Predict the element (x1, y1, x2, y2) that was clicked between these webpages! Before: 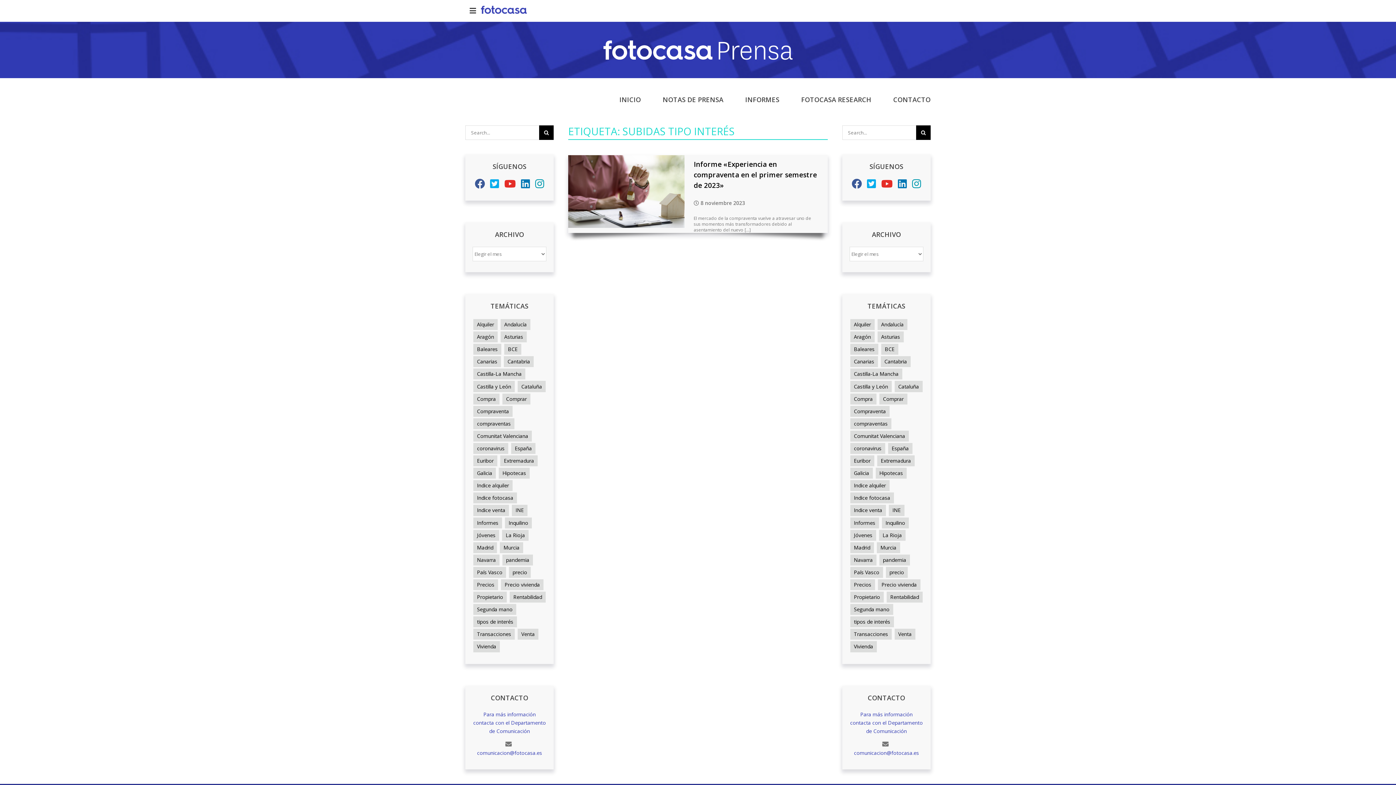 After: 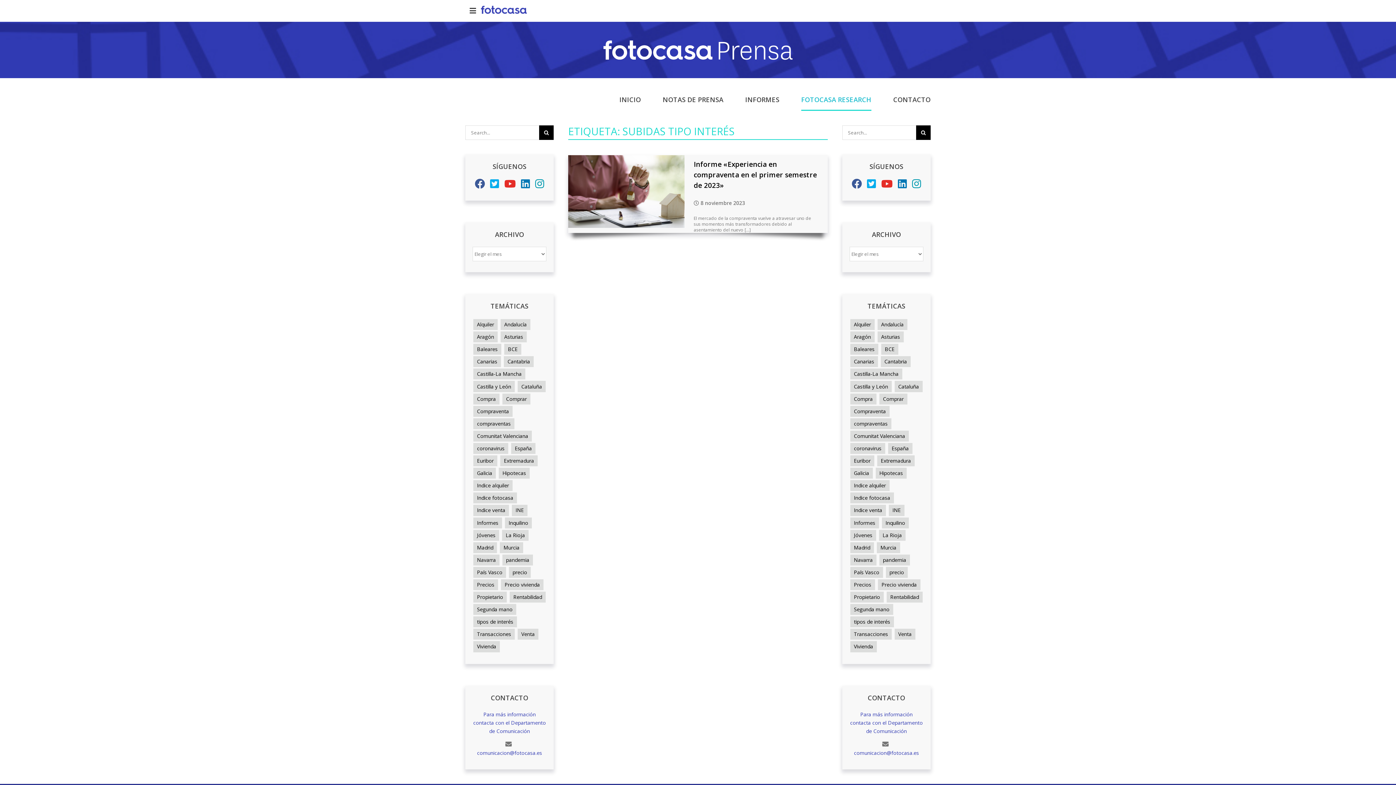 Action: label: FOTOCASA RESEARCH bbox: (801, 89, 871, 110)